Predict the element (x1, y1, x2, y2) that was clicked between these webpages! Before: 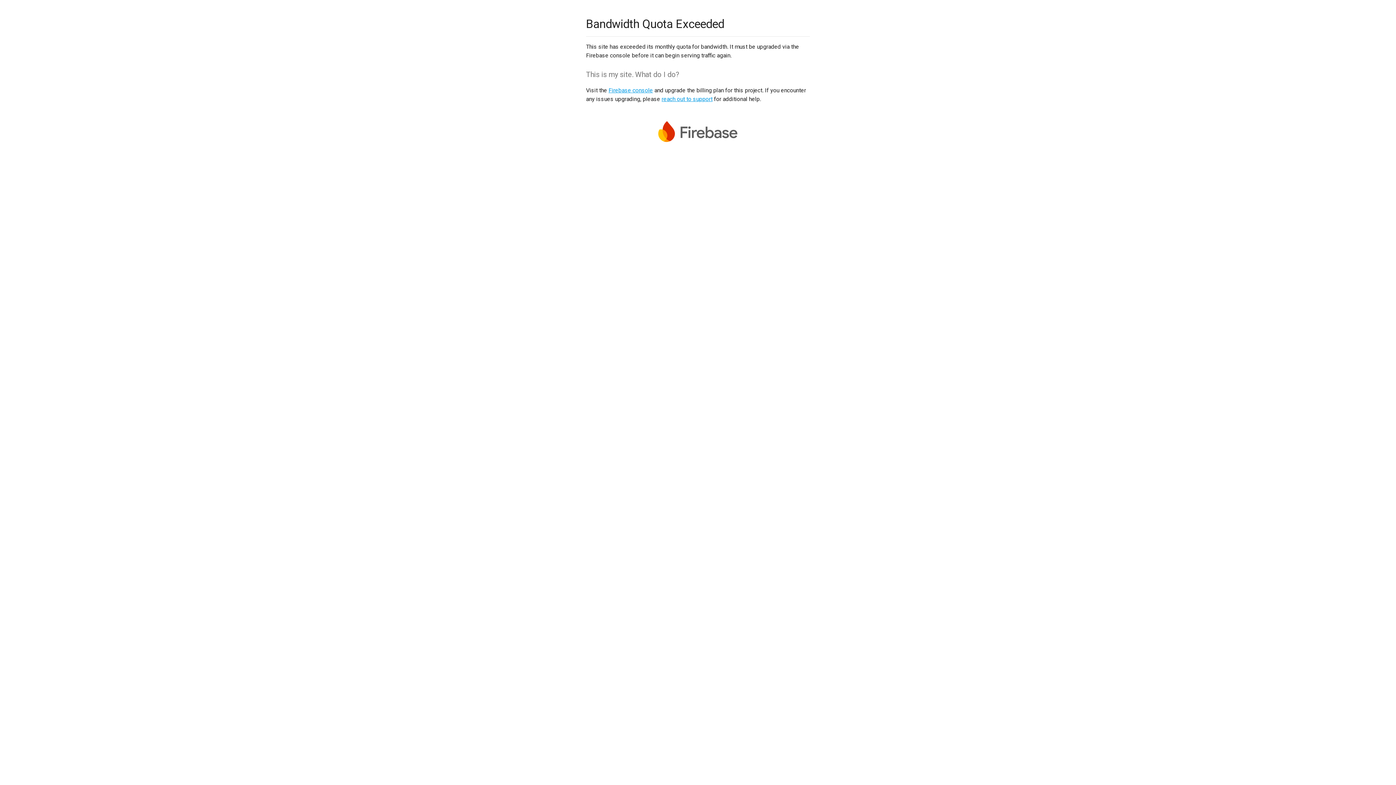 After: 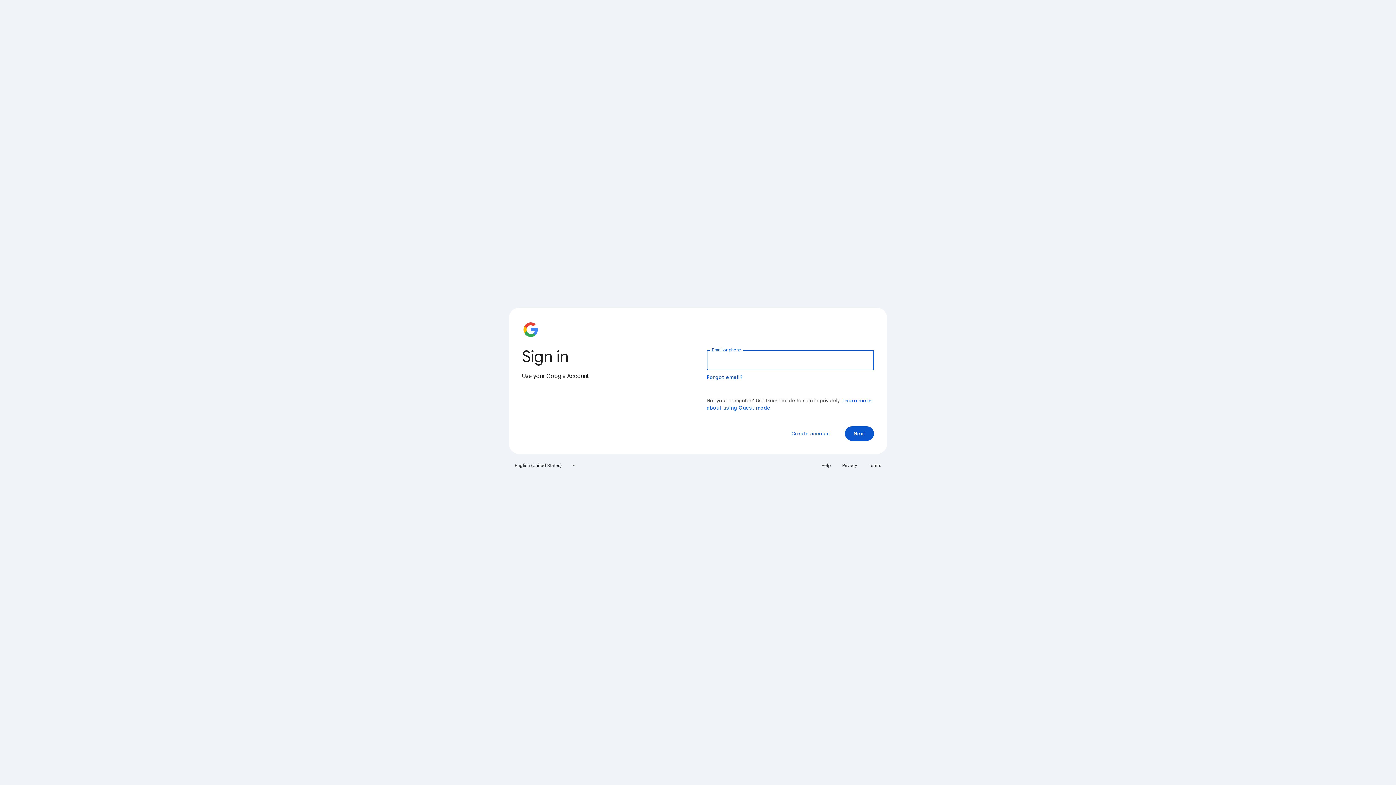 Action: bbox: (608, 86, 653, 93) label: Firebase console